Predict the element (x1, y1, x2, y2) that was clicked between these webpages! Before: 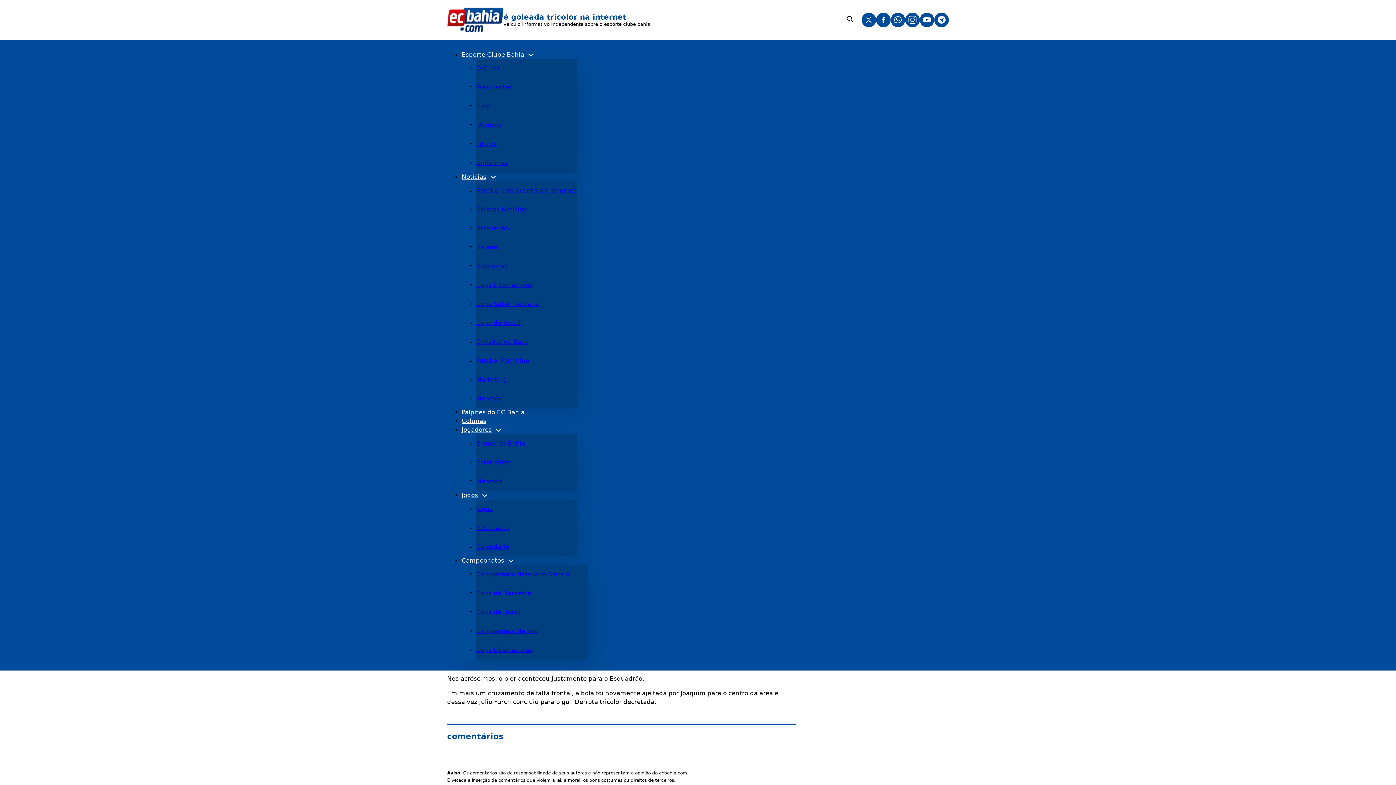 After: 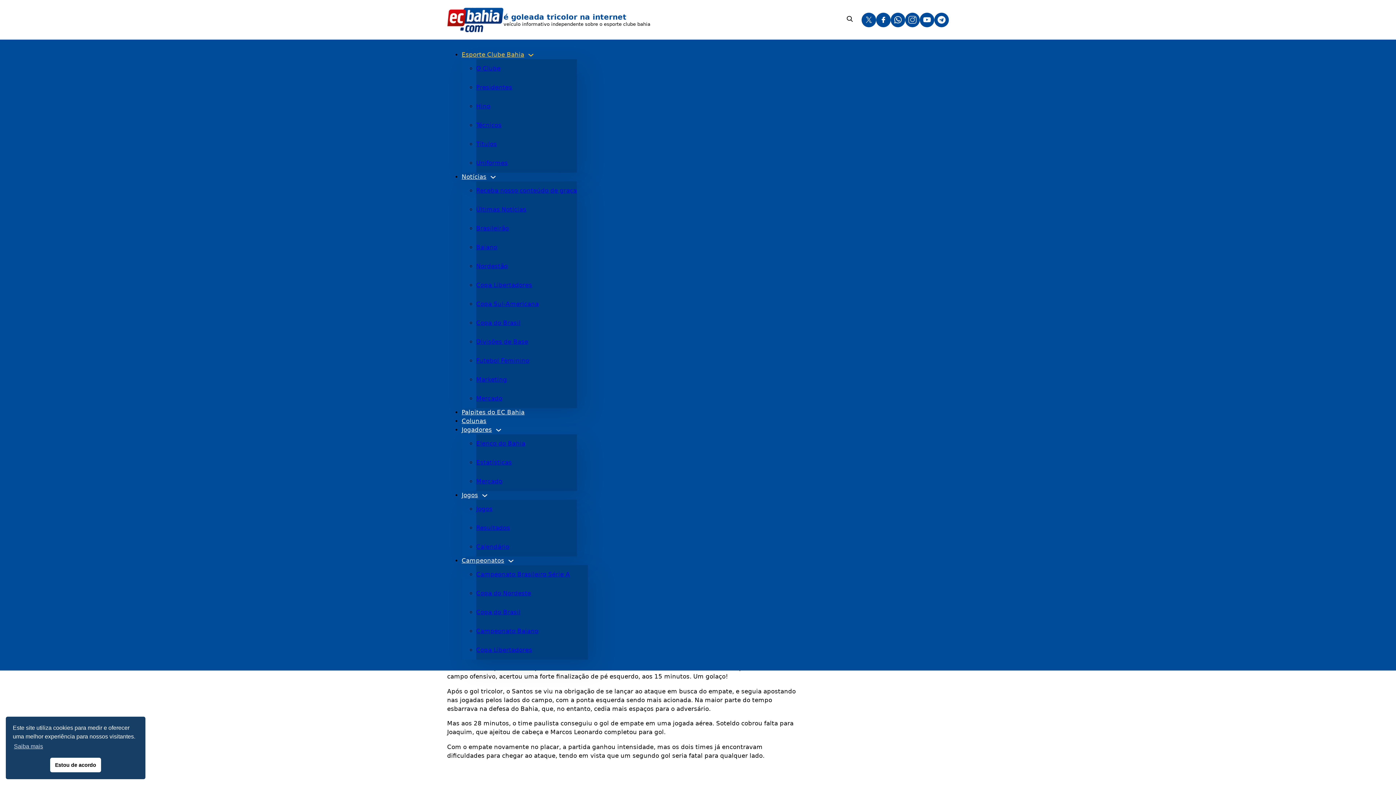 Action: label: Esporte Clube Bahia bbox: (461, 50, 524, 59)